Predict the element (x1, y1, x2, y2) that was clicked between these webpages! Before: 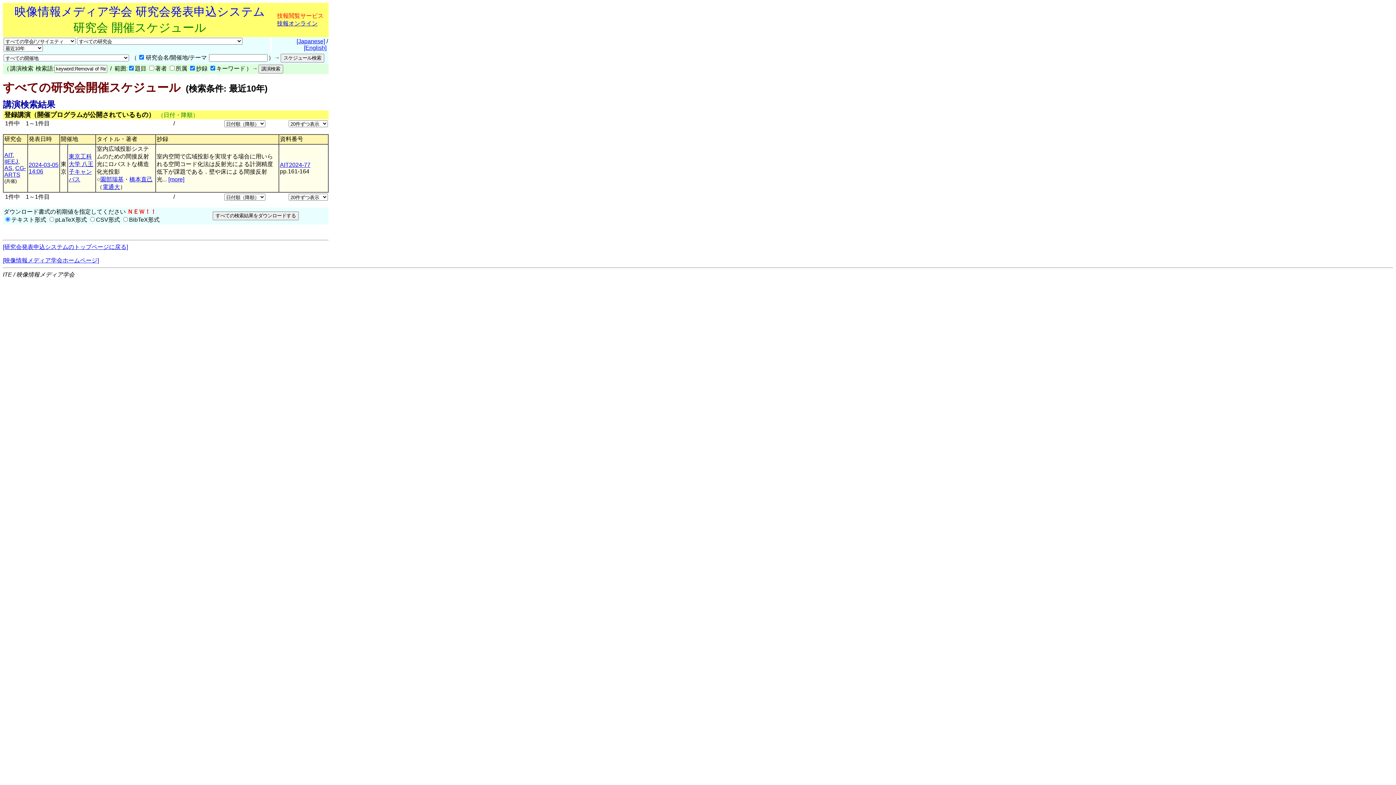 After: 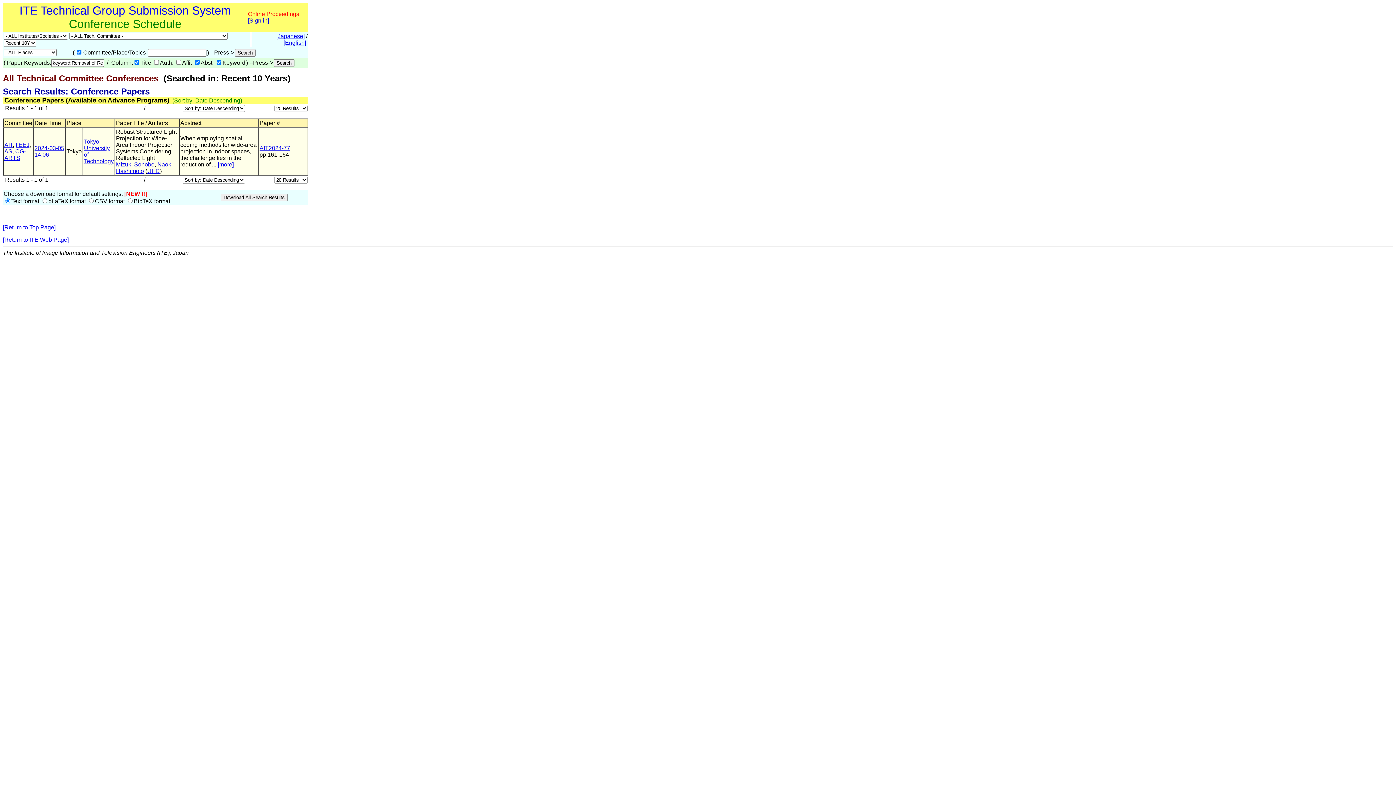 Action: label: [English] bbox: (304, 44, 326, 50)